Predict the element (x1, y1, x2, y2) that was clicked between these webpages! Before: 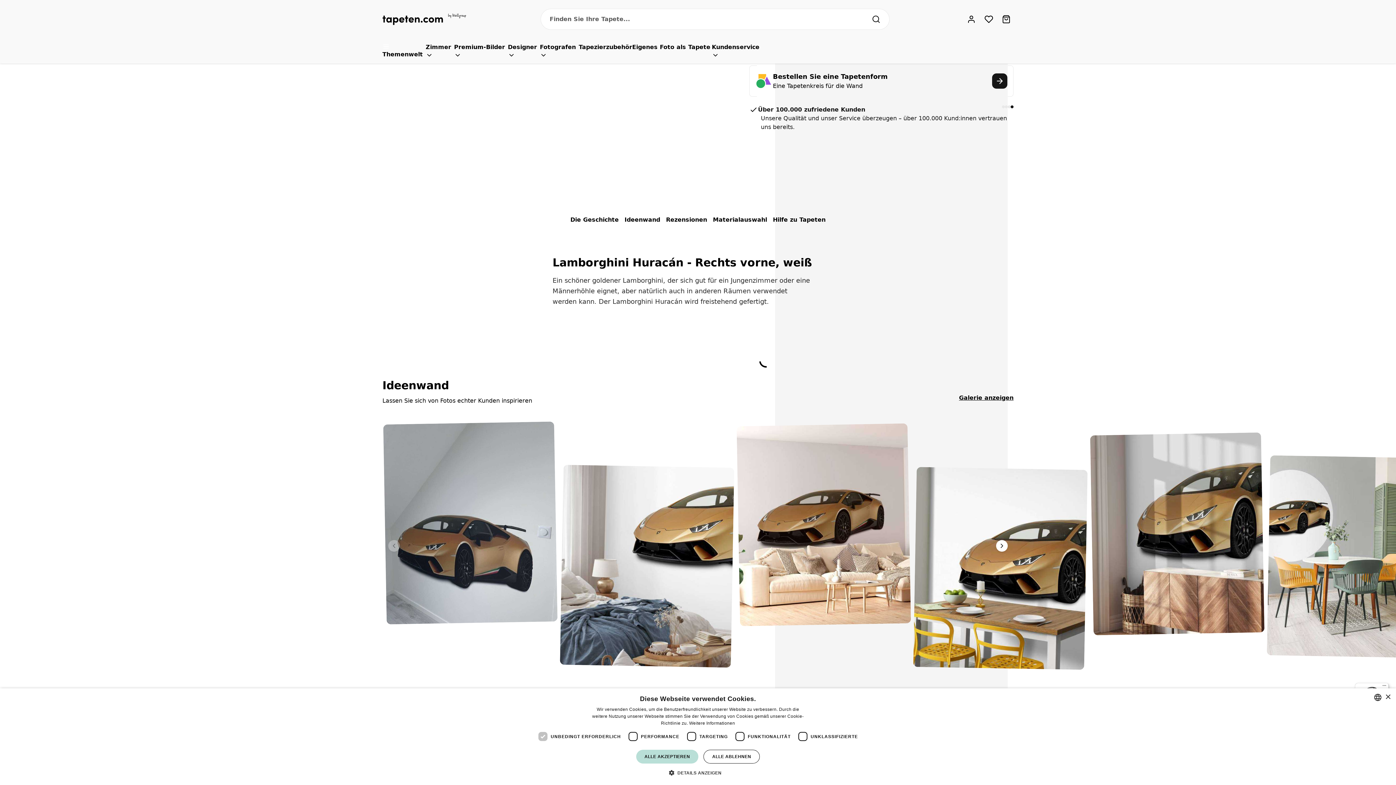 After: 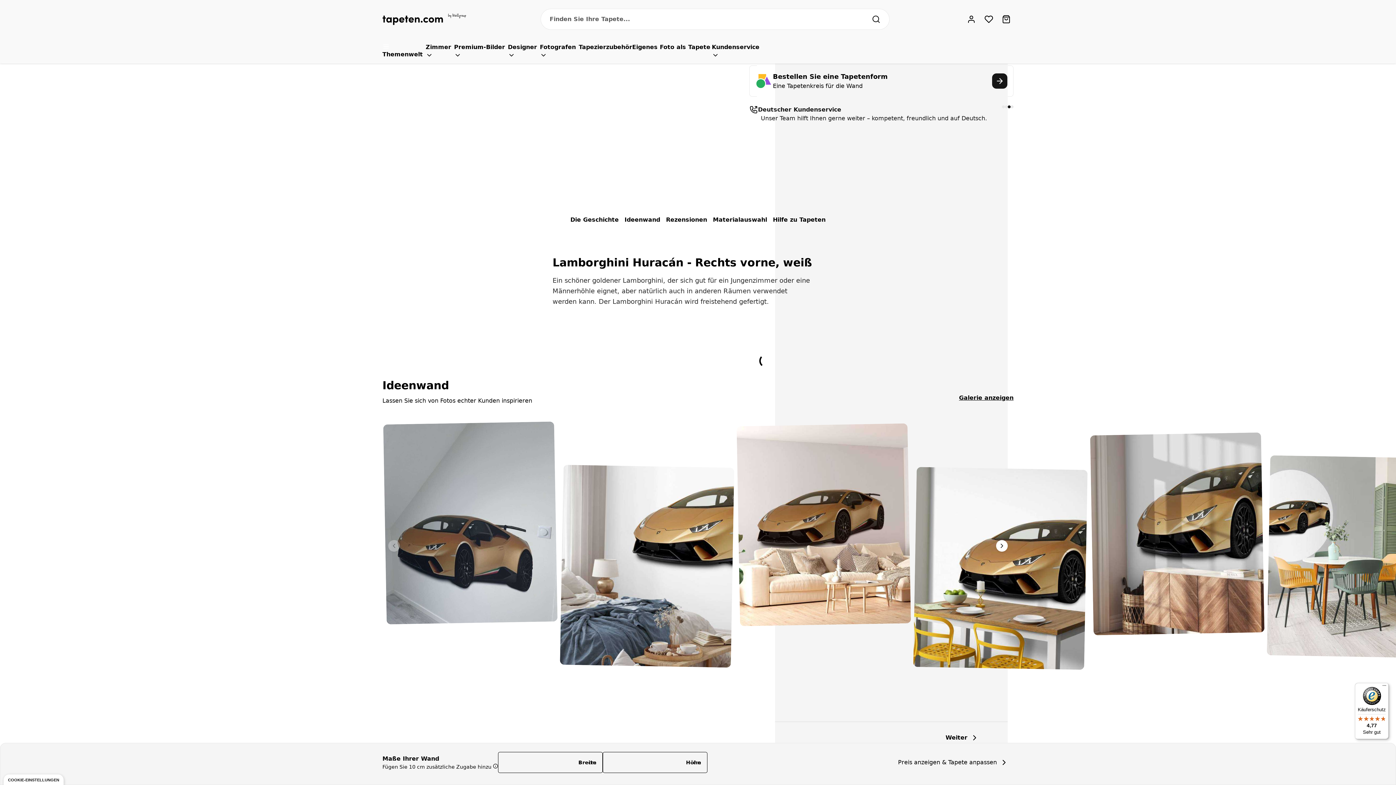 Action: label: Close bbox: (1385, 694, 1390, 700)